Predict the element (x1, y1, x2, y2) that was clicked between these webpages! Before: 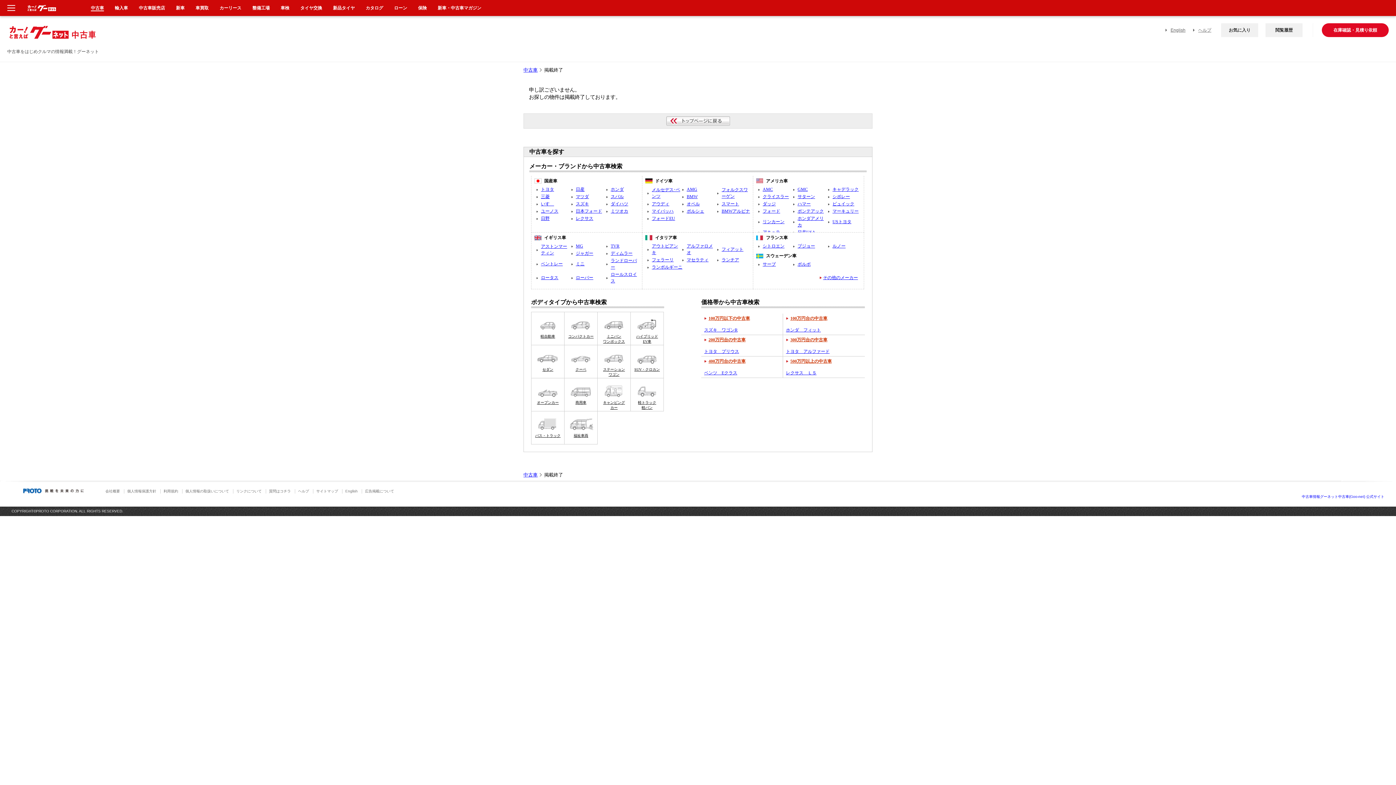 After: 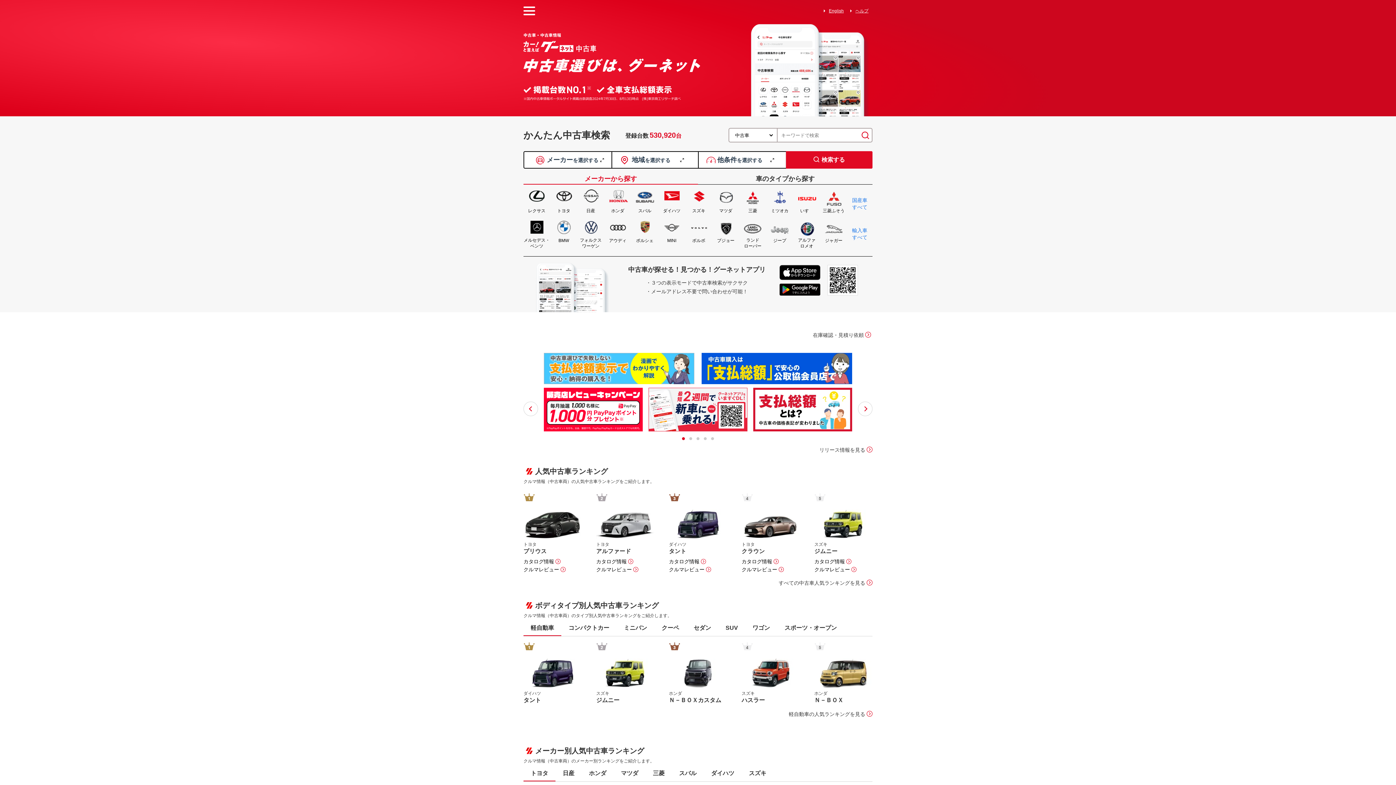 Action: bbox: (90, 5, 104, 11) label: 中古車